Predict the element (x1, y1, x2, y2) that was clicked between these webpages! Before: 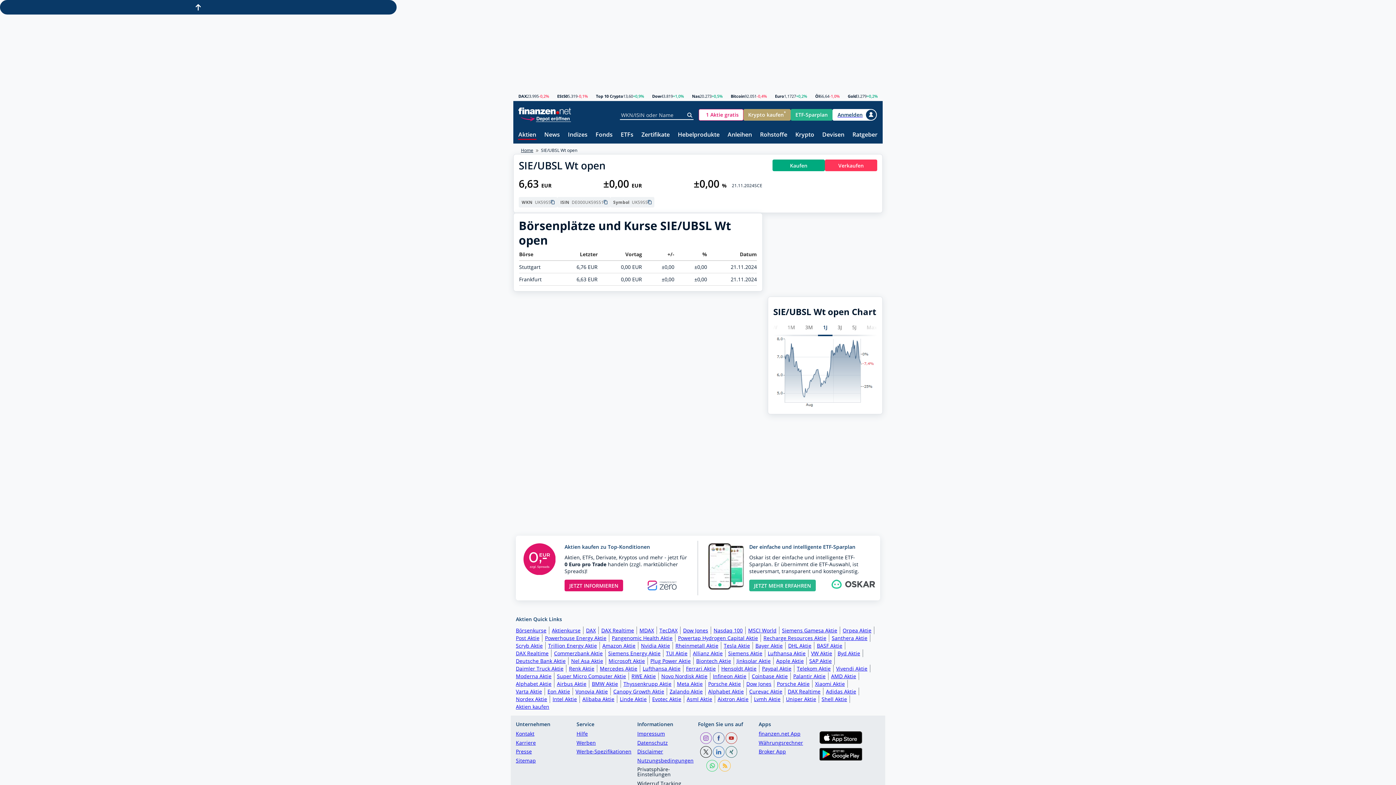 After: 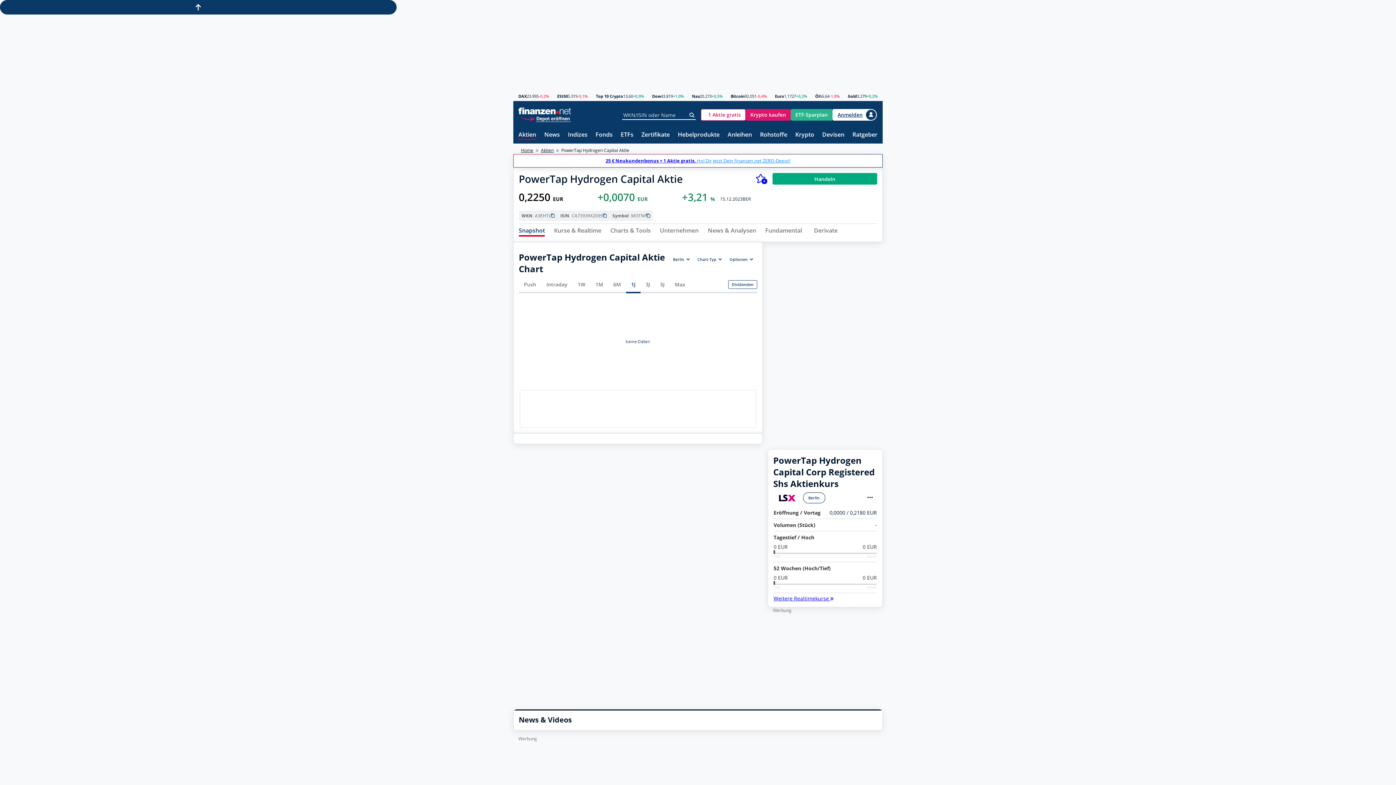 Action: label: Powertap Hydrogen Capital Aktie bbox: (678, 634, 761, 642)